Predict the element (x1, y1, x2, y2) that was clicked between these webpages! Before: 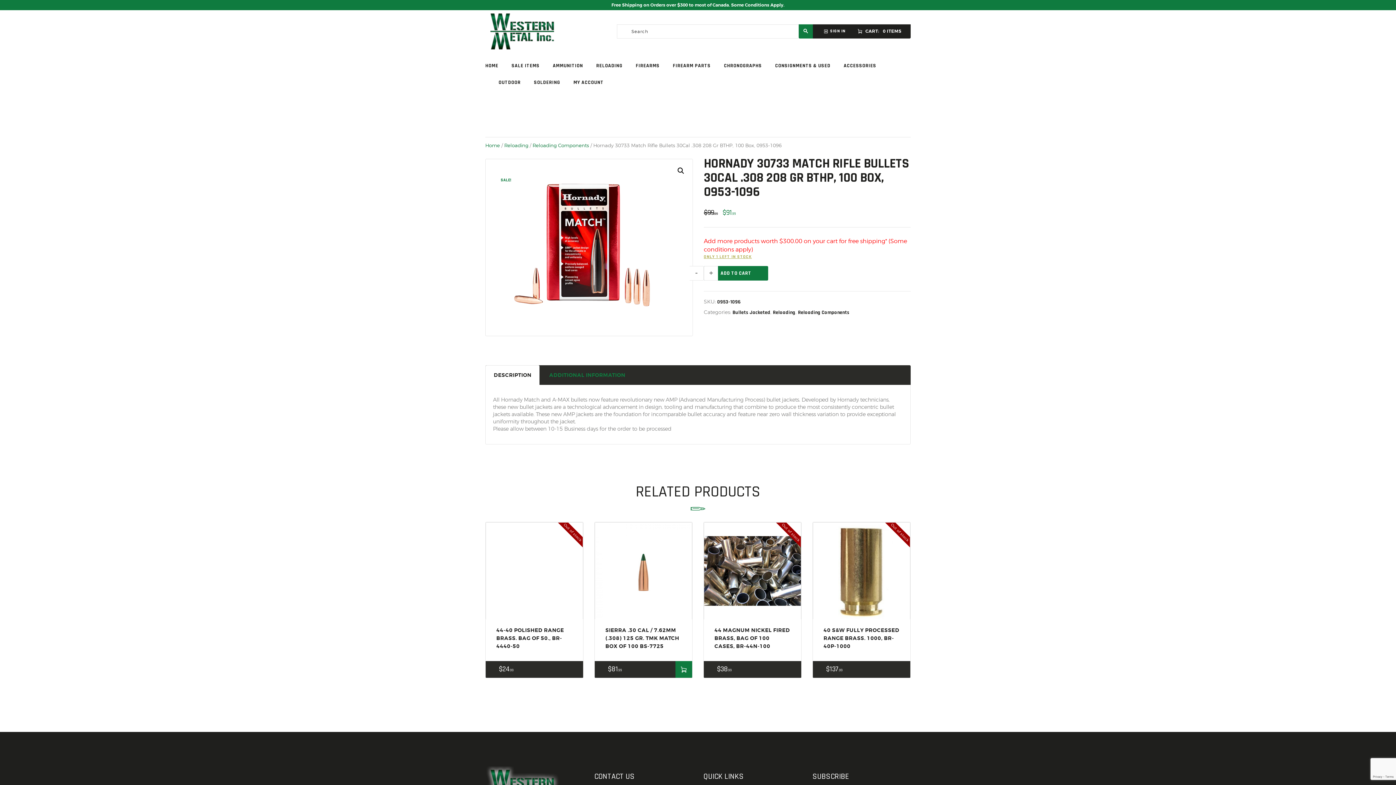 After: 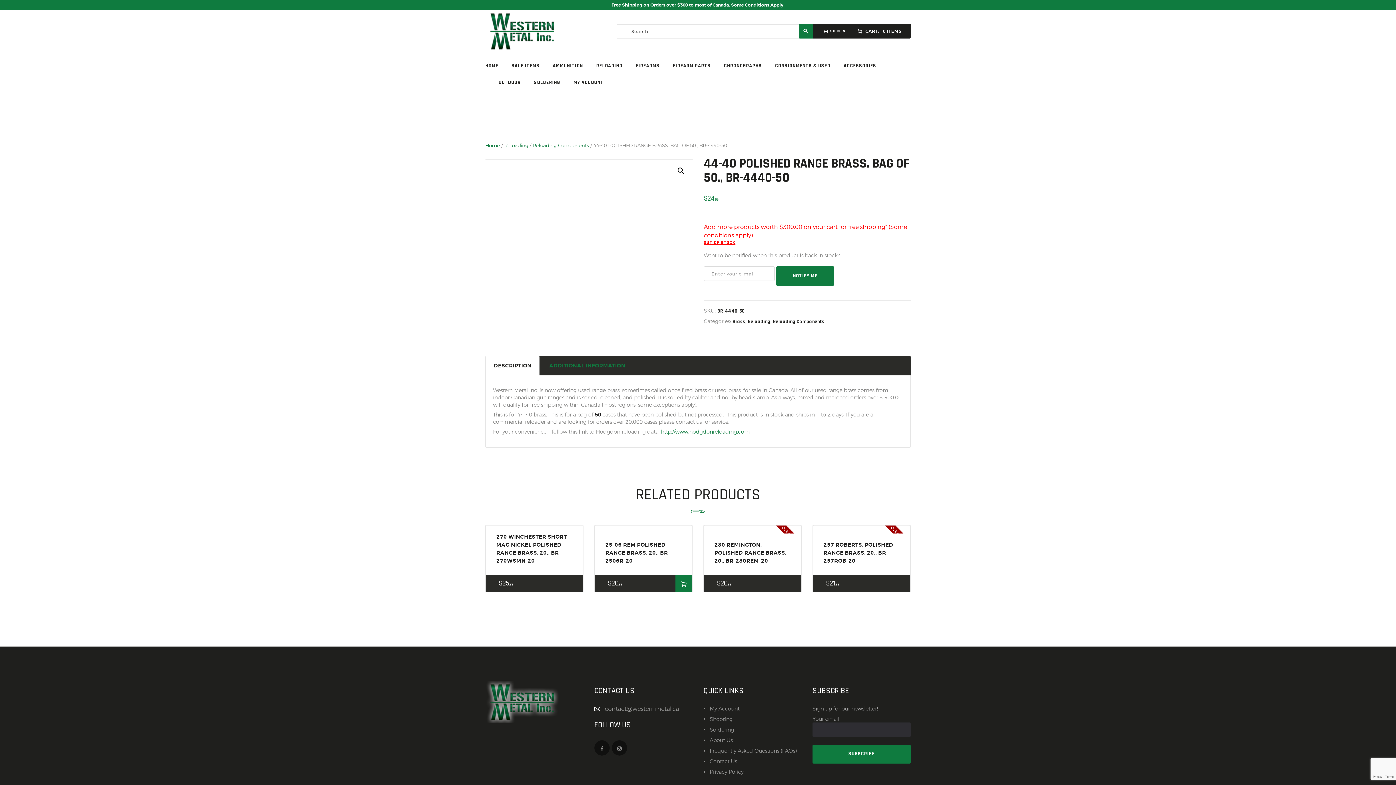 Action: label: 44-40 POLISHED RANGE BRASS. BAG OF 50., BR-4440-50 bbox: (496, 626, 572, 650)